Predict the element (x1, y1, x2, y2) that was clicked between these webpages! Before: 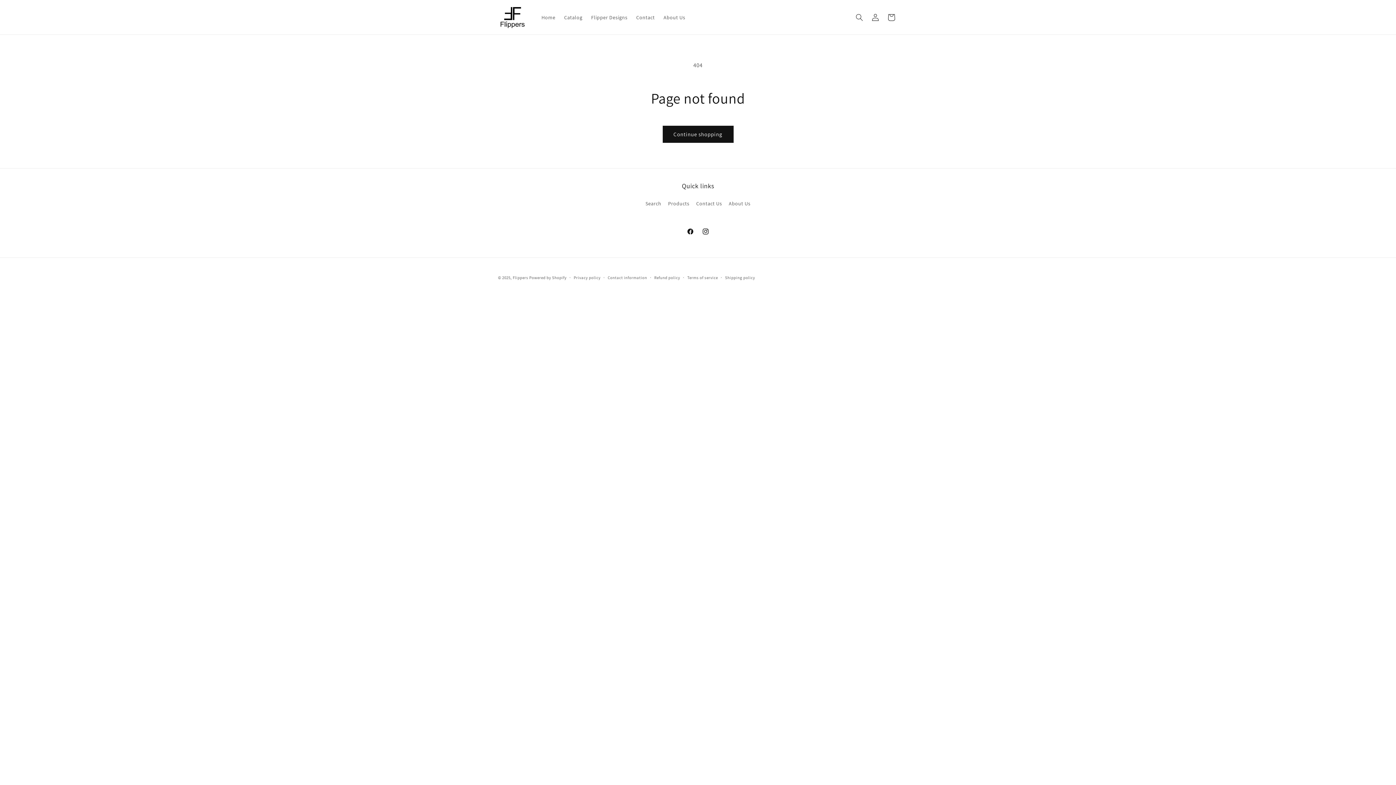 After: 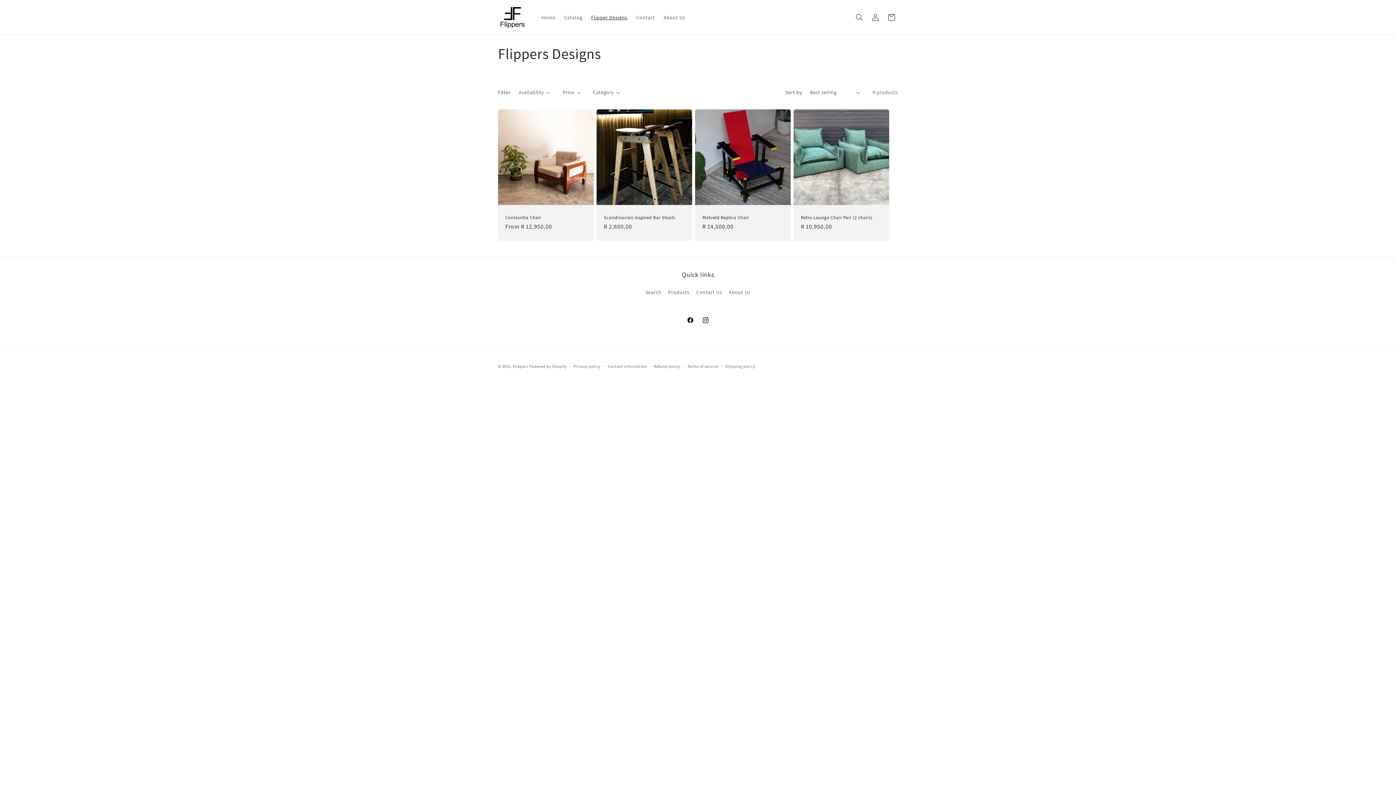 Action: label: Flipper Designs bbox: (586, 9, 632, 24)